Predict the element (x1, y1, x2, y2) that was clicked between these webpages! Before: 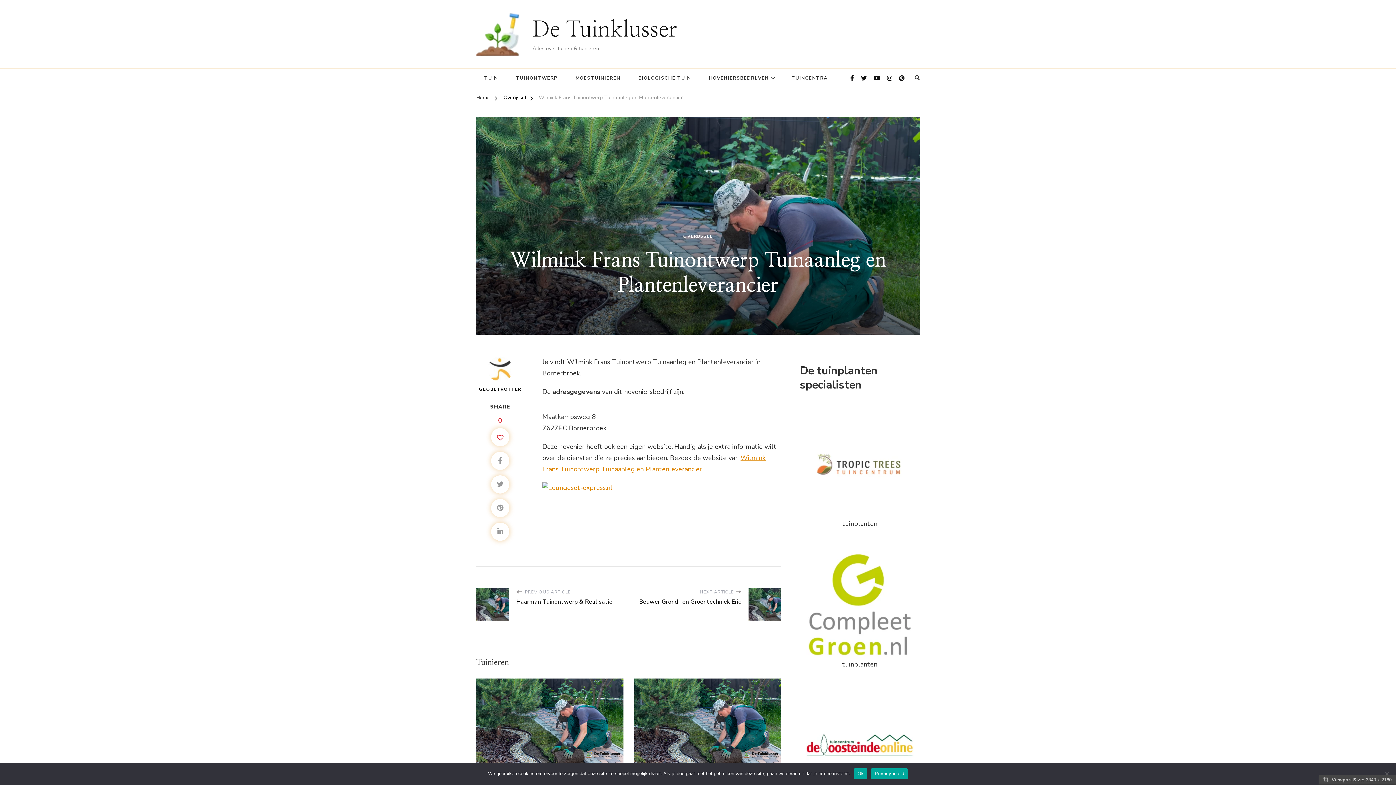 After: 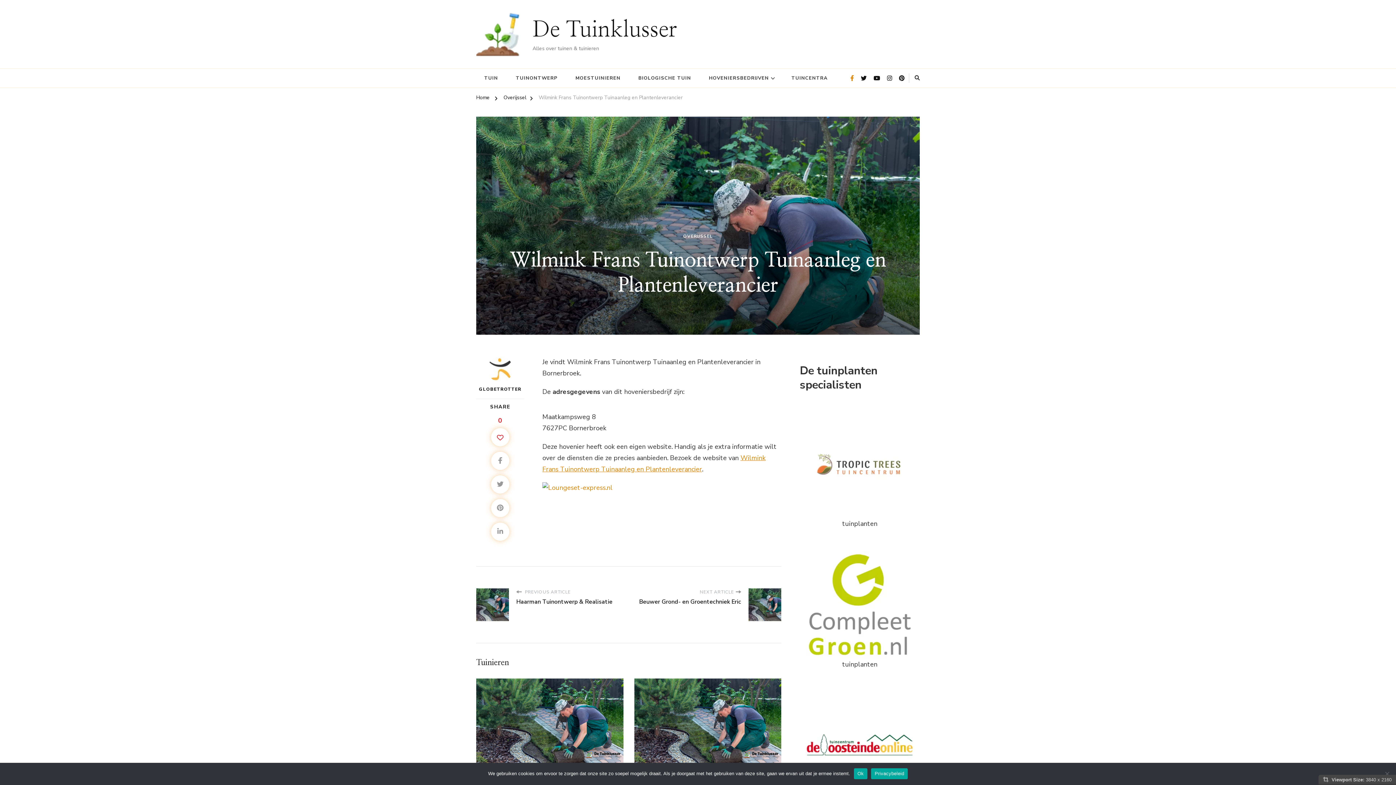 Action: bbox: (847, 71, 856, 84)